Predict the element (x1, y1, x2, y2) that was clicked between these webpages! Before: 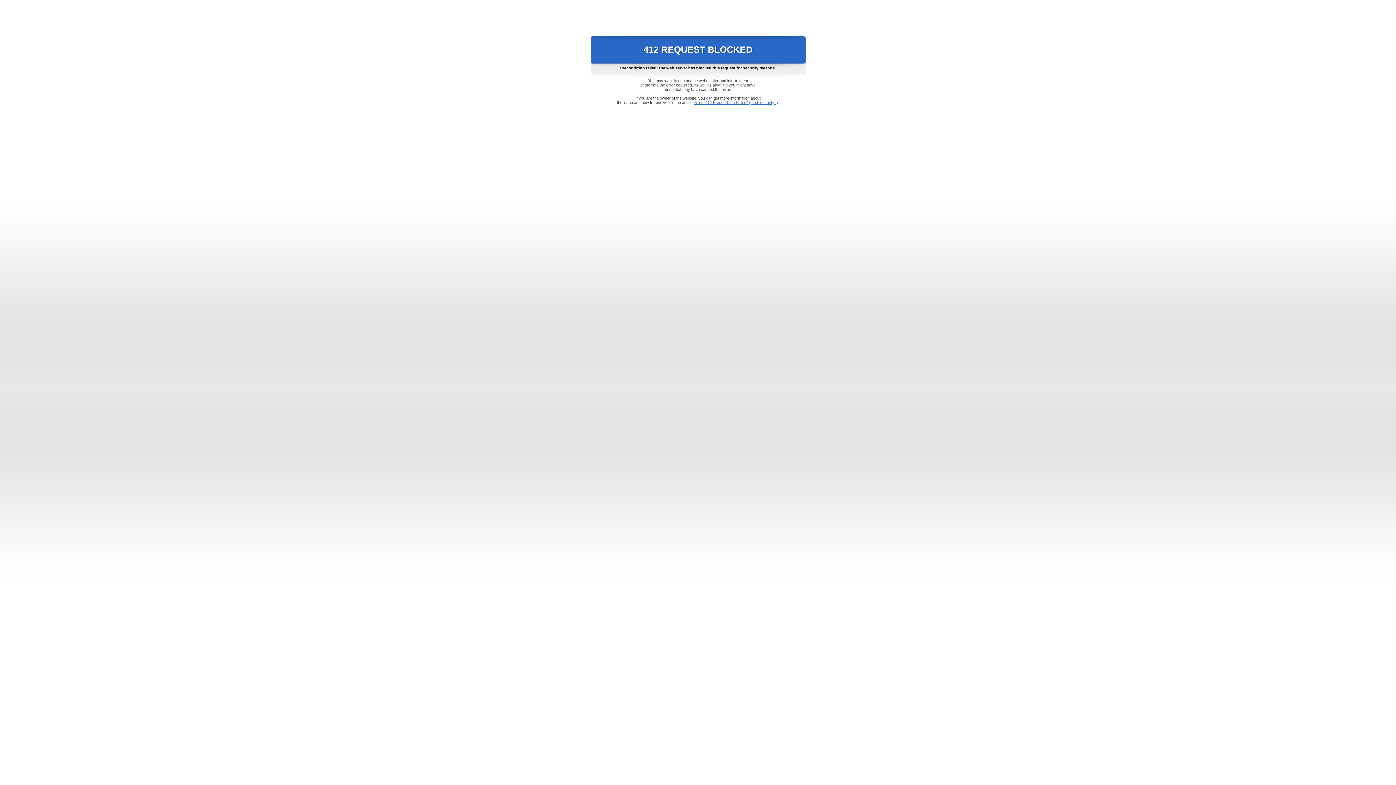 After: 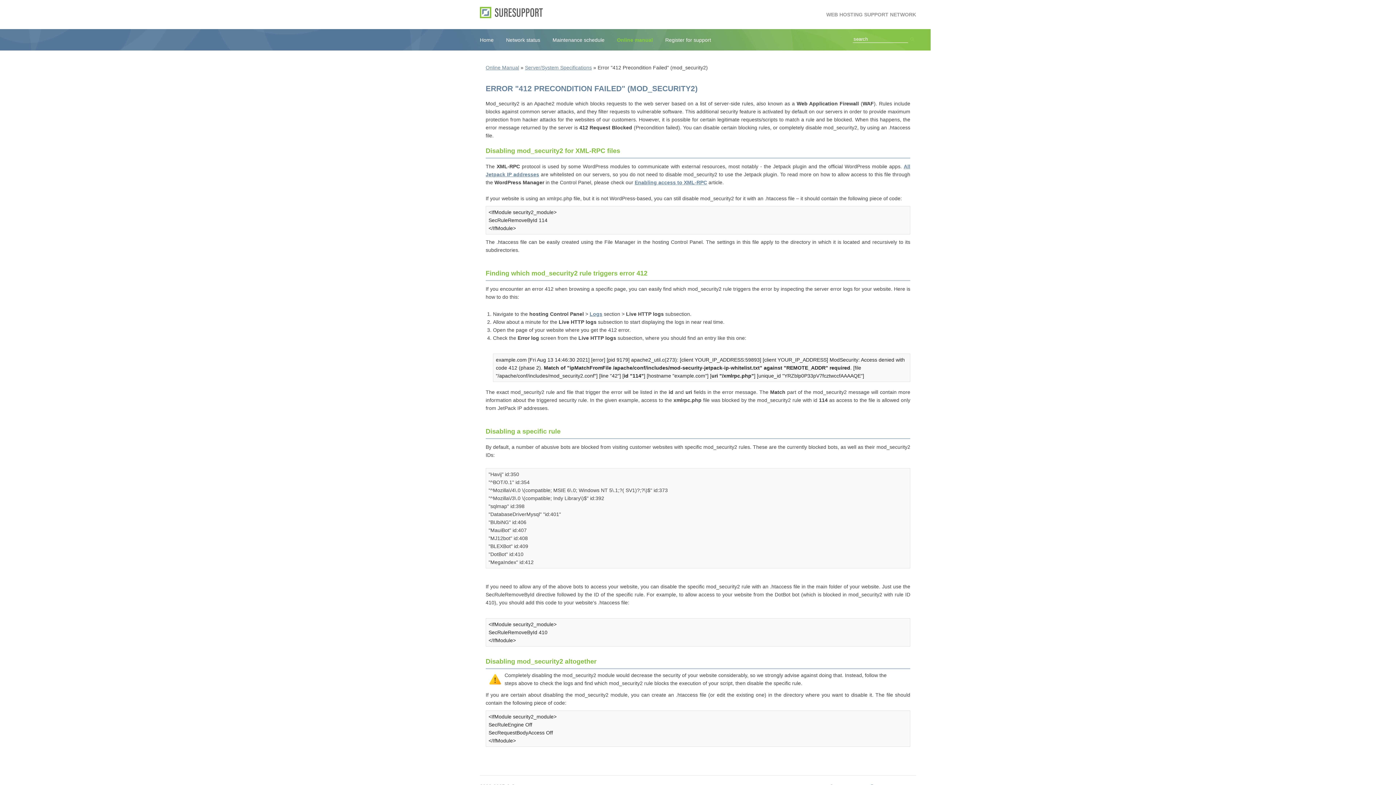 Action: label: Error "412 Precondition Failed" (mod_security2) bbox: (693, 100, 778, 104)